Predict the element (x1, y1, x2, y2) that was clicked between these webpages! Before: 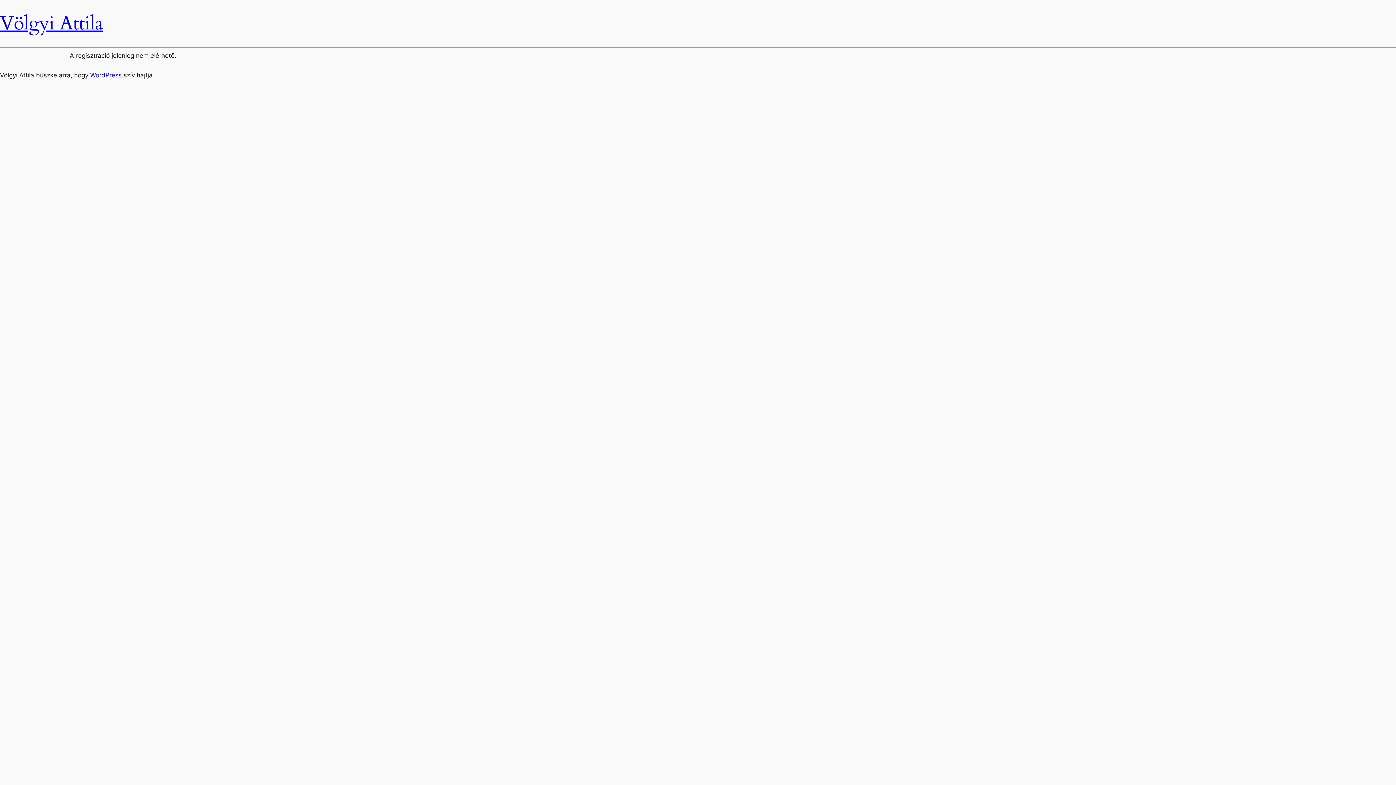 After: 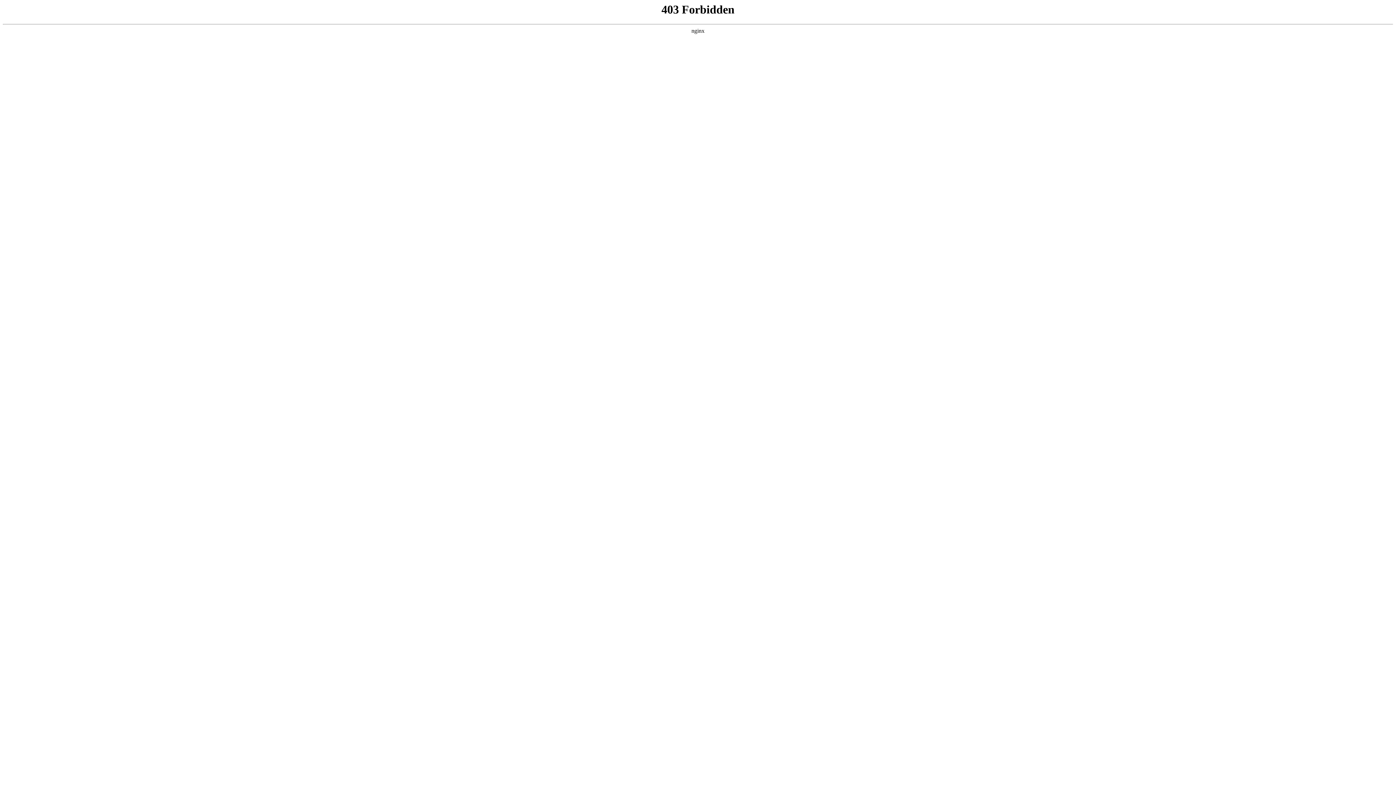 Action: bbox: (90, 71, 121, 78) label: WordPress